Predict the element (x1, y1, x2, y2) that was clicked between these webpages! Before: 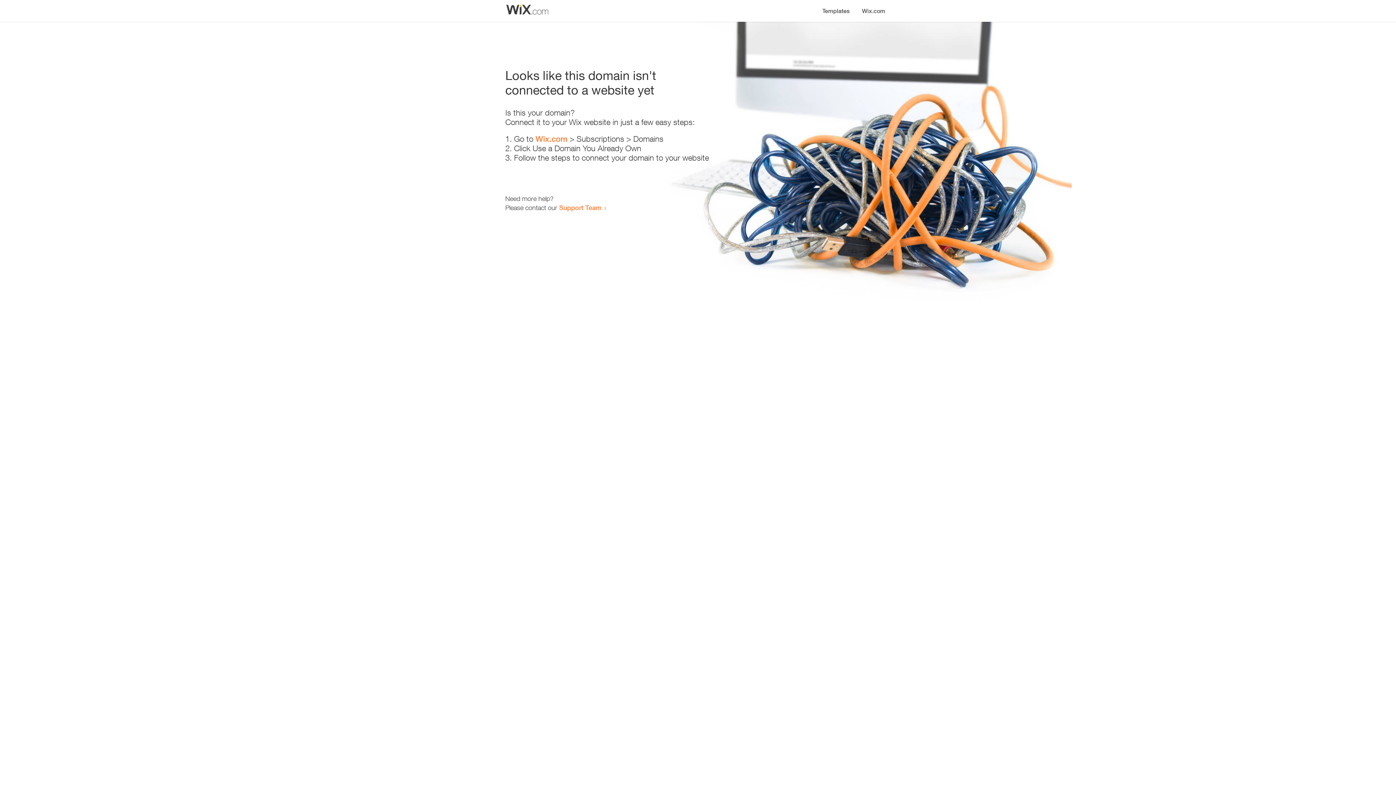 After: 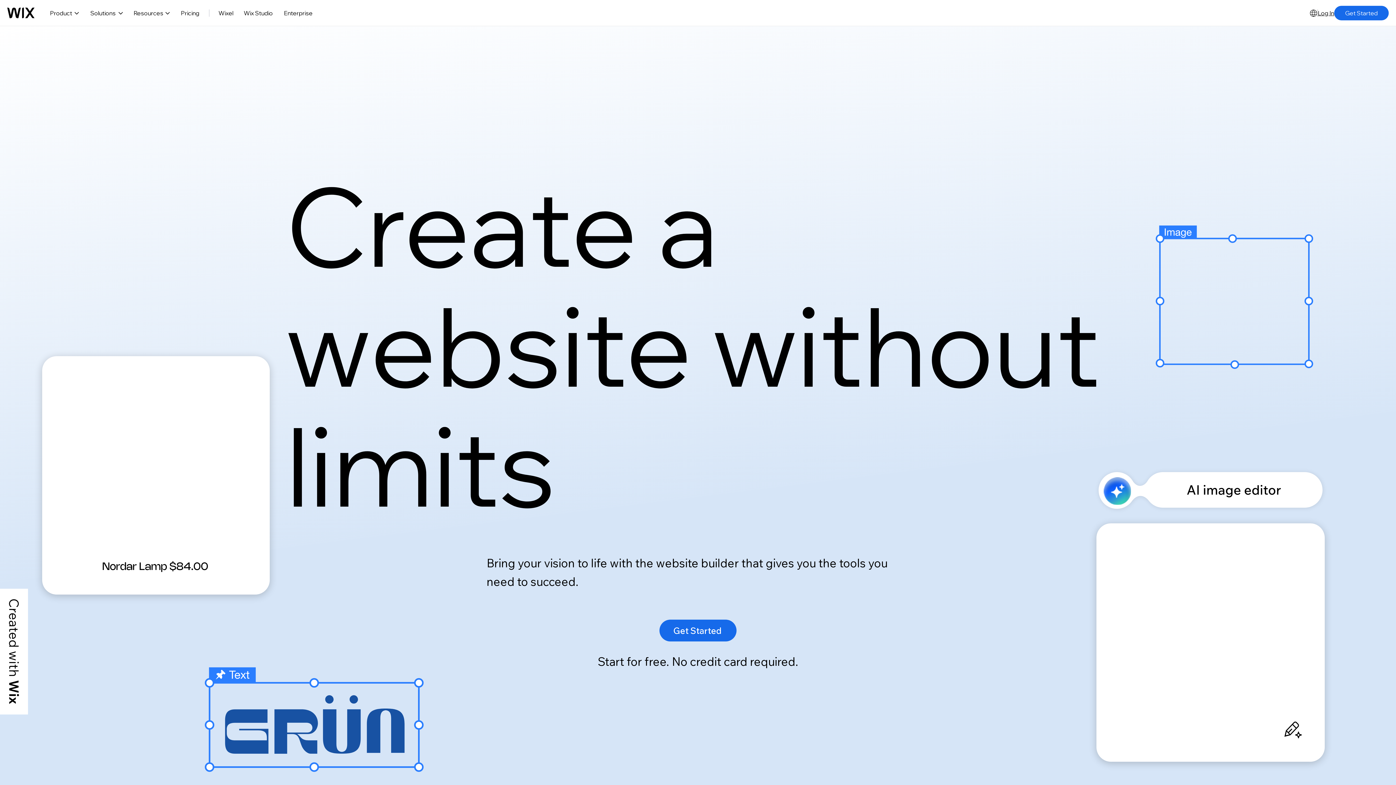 Action: bbox: (535, 134, 567, 143) label: Wix.com